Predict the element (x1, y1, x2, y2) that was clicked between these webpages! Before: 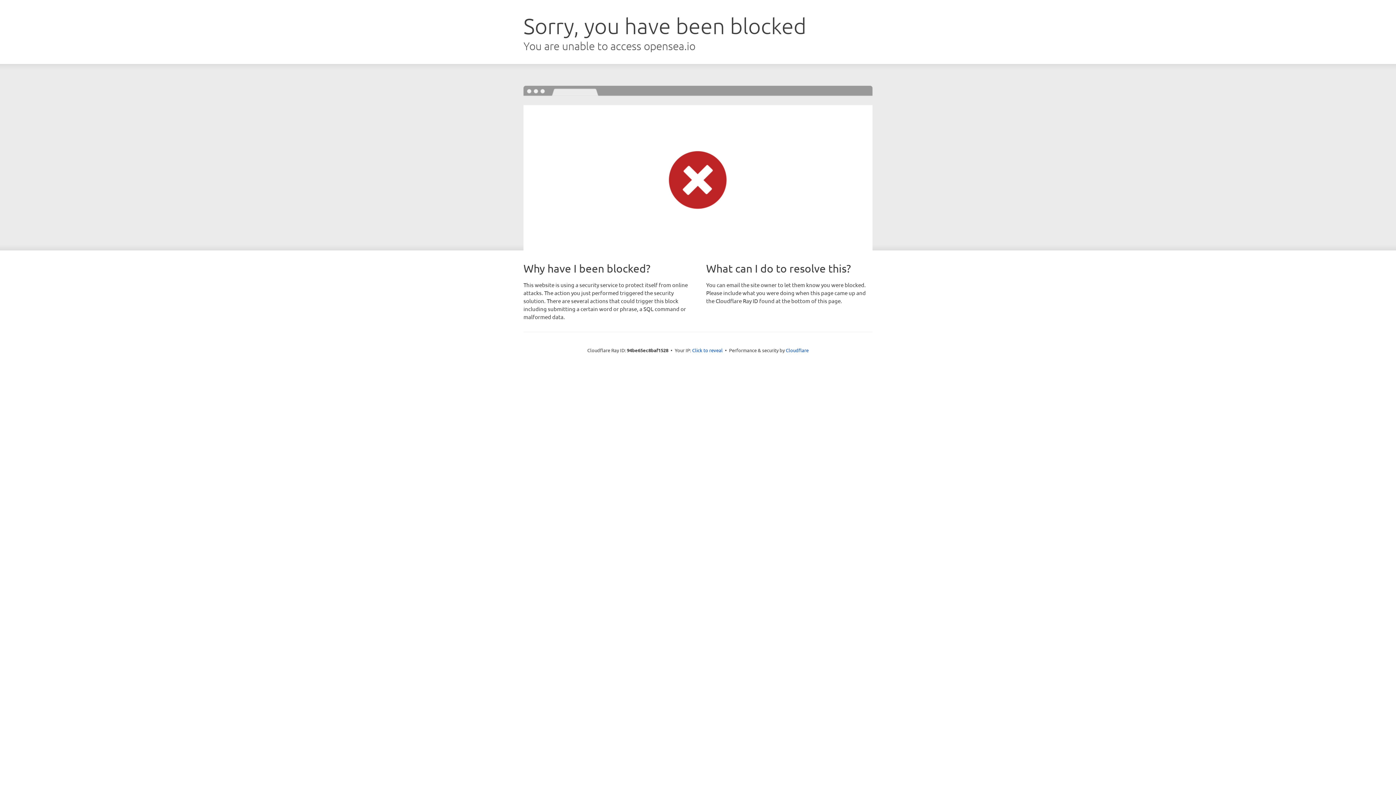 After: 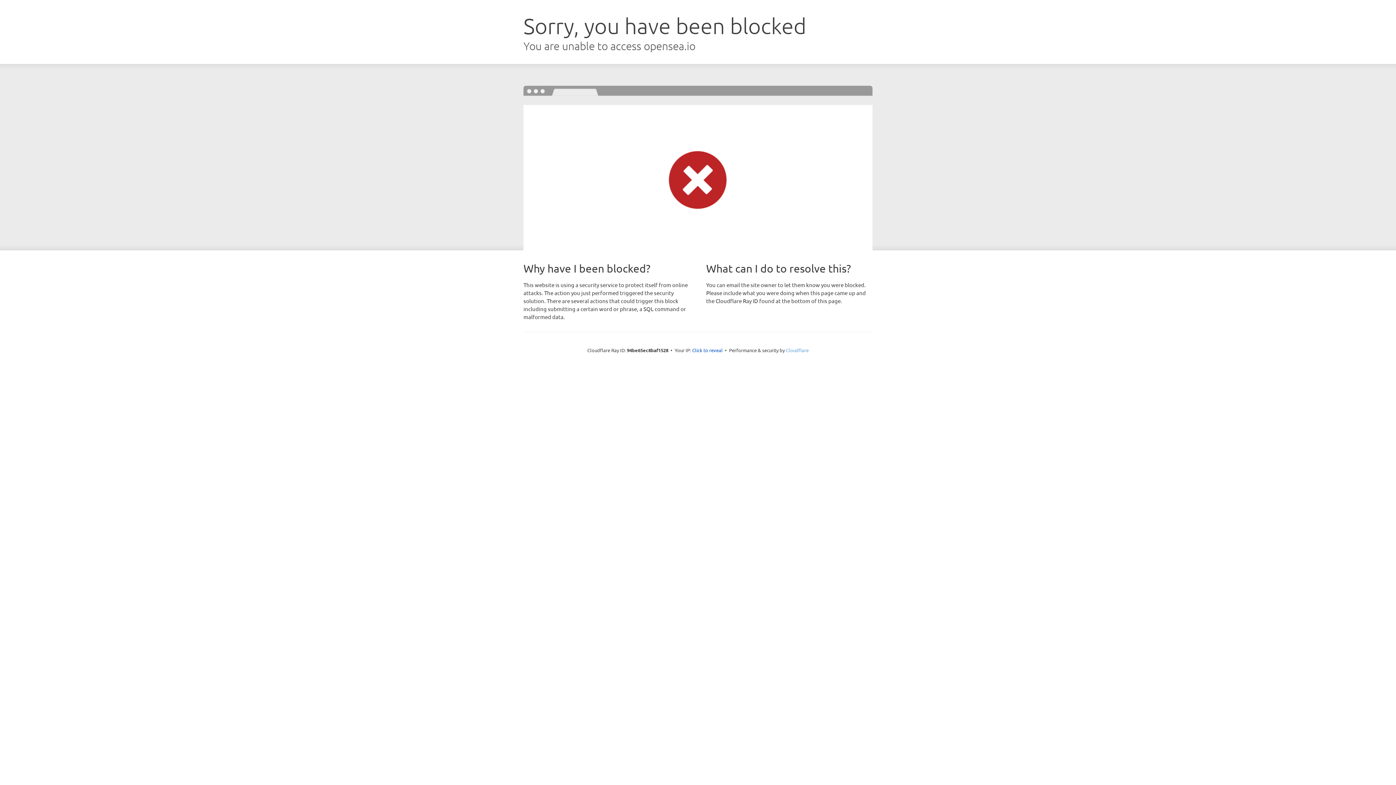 Action: bbox: (786, 347, 808, 353) label: Cloudflare